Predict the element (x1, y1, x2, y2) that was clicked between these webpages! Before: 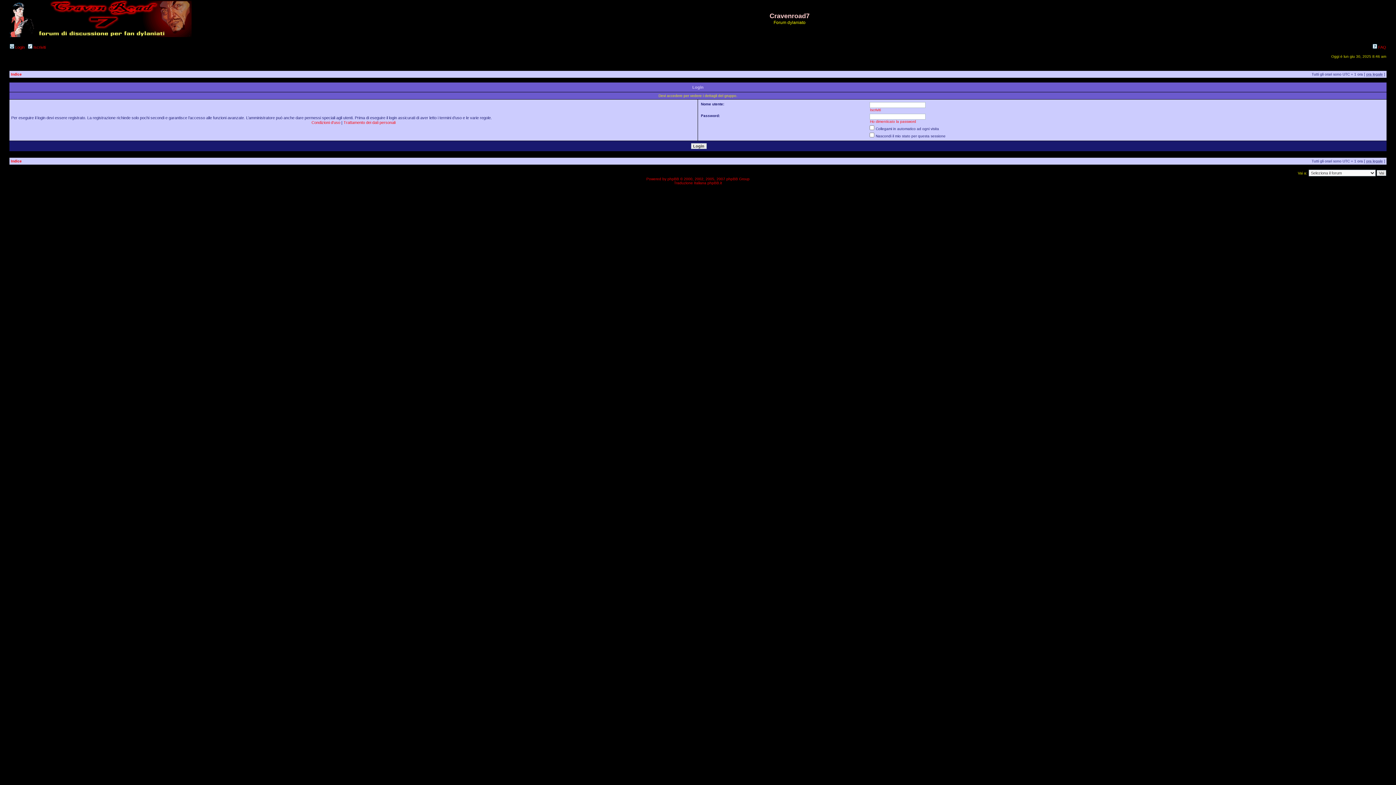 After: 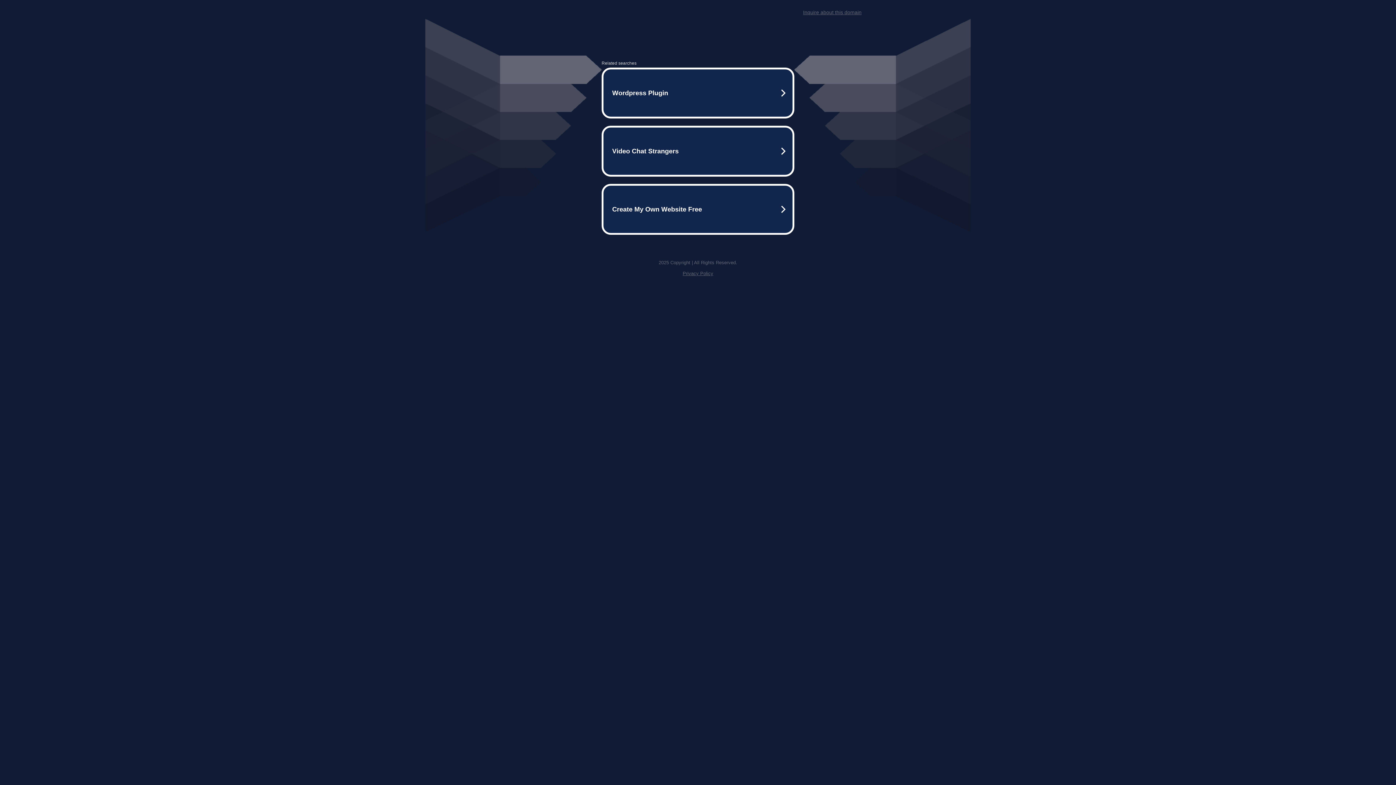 Action: label: phpBB.it bbox: (707, 181, 722, 185)